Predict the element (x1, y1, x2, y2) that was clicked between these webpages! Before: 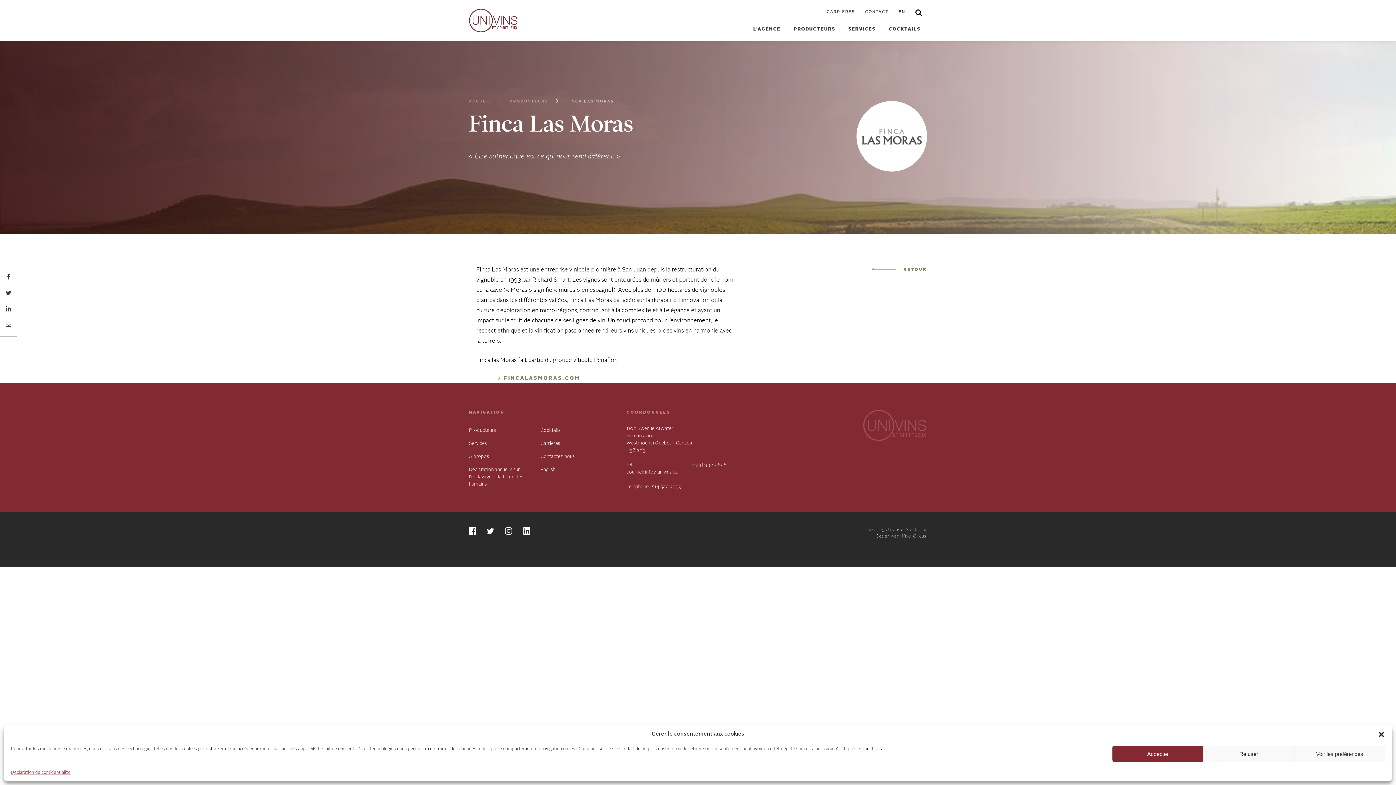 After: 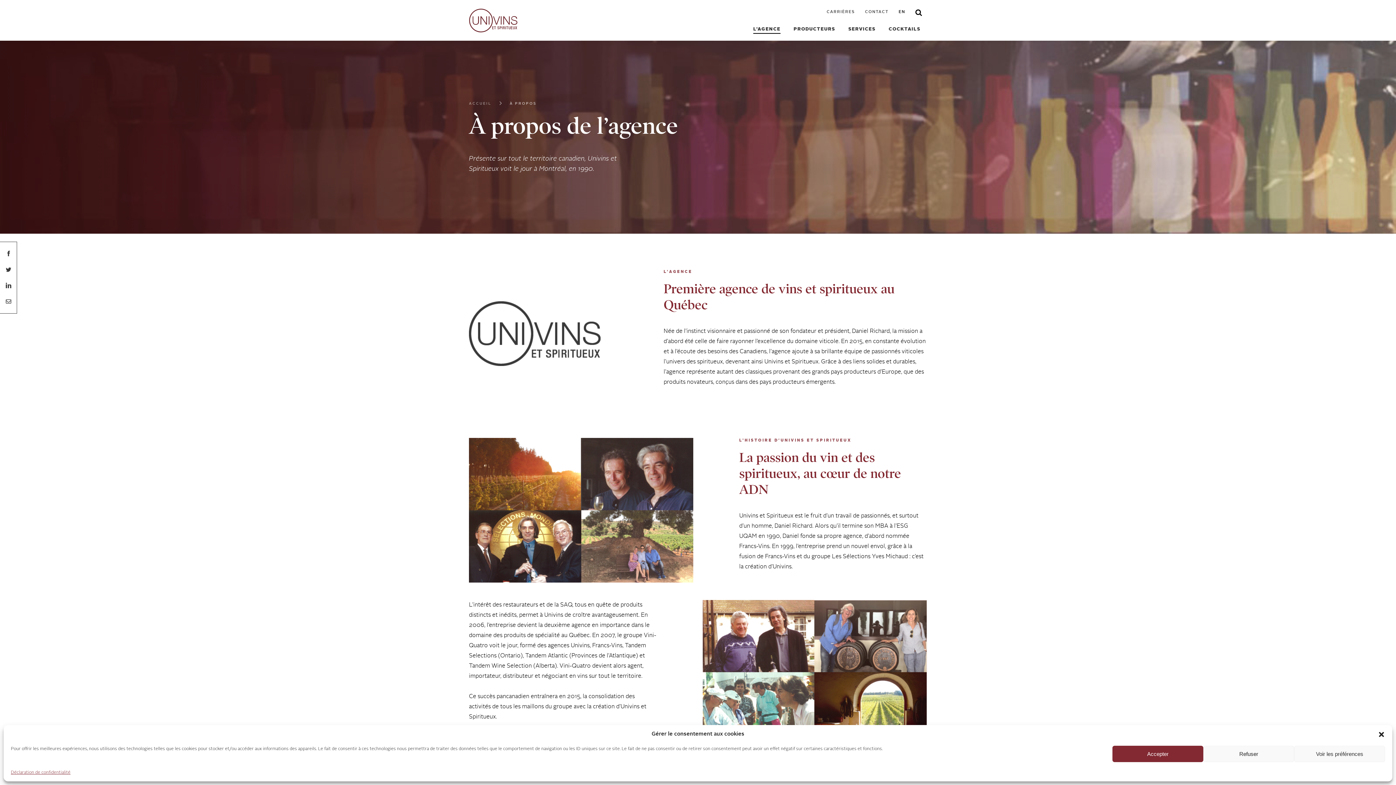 Action: bbox: (753, 26, 780, 31) label: L’AGENCE